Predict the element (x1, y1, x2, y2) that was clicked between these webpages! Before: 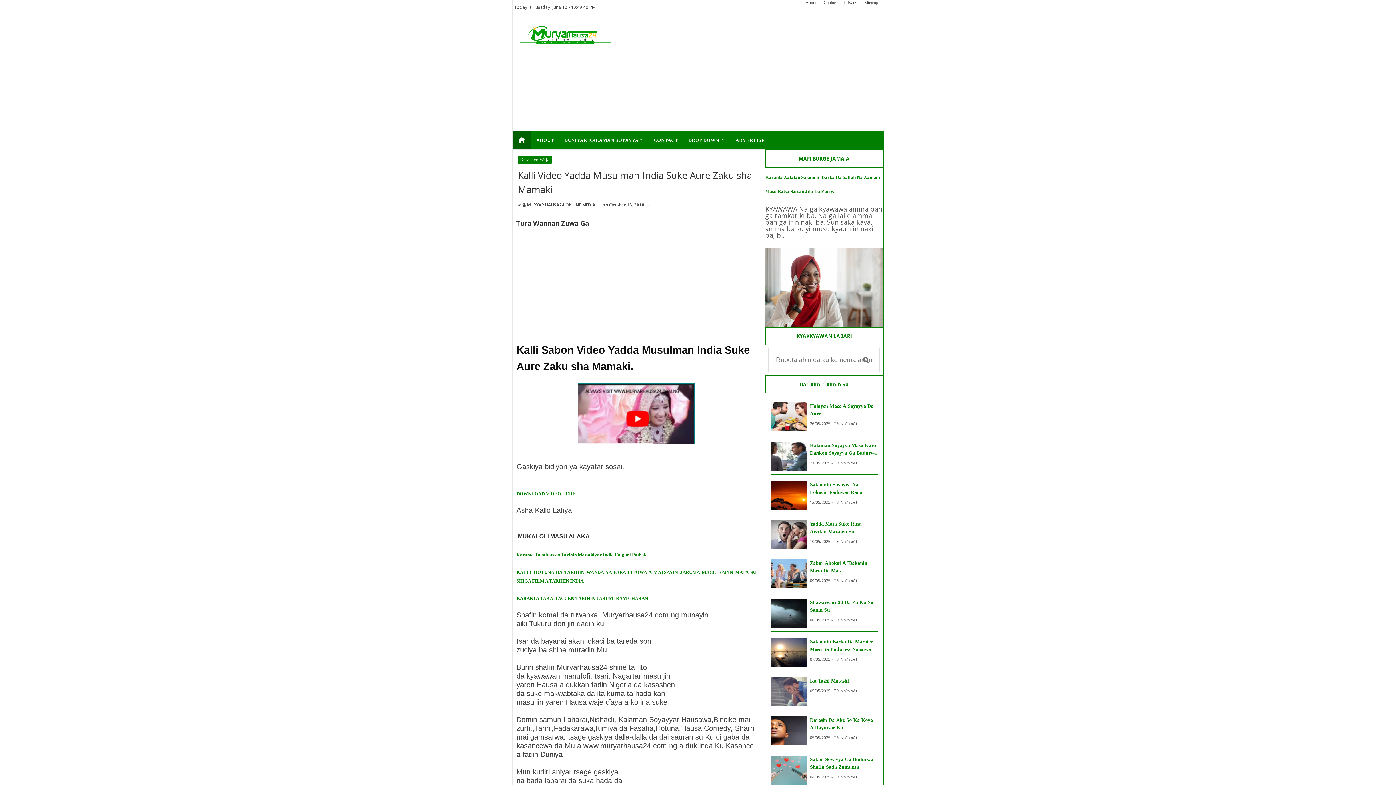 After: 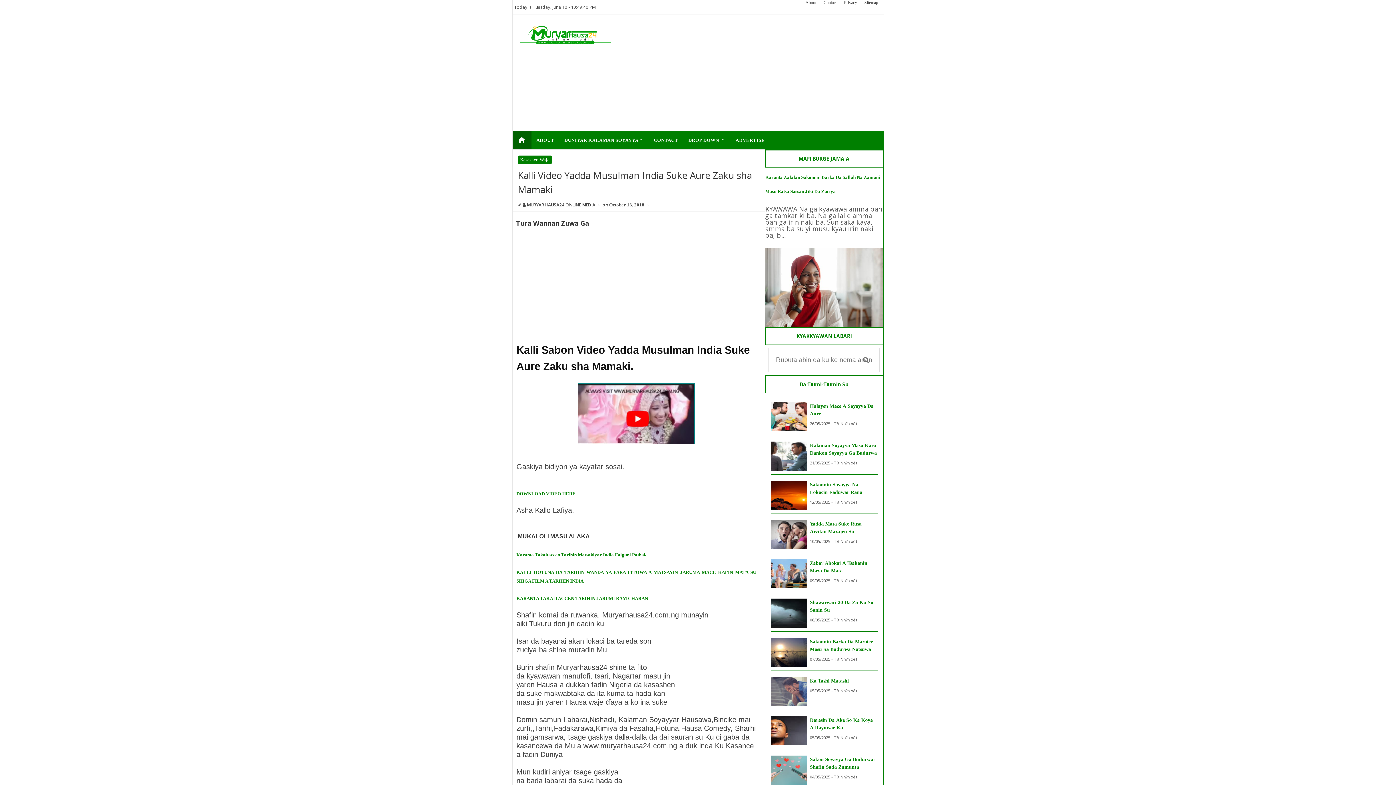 Action: bbox: (820, 0, 840, 14) label: Contact